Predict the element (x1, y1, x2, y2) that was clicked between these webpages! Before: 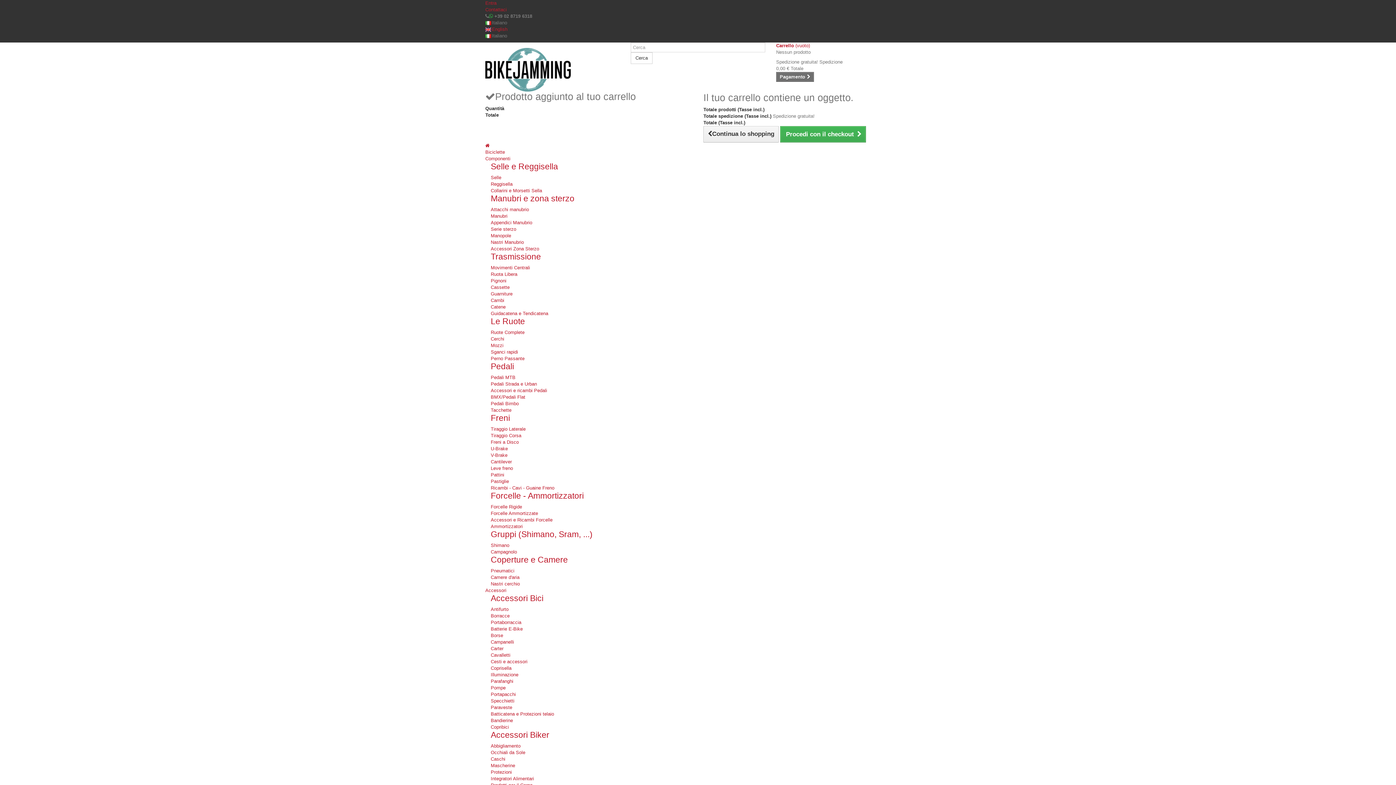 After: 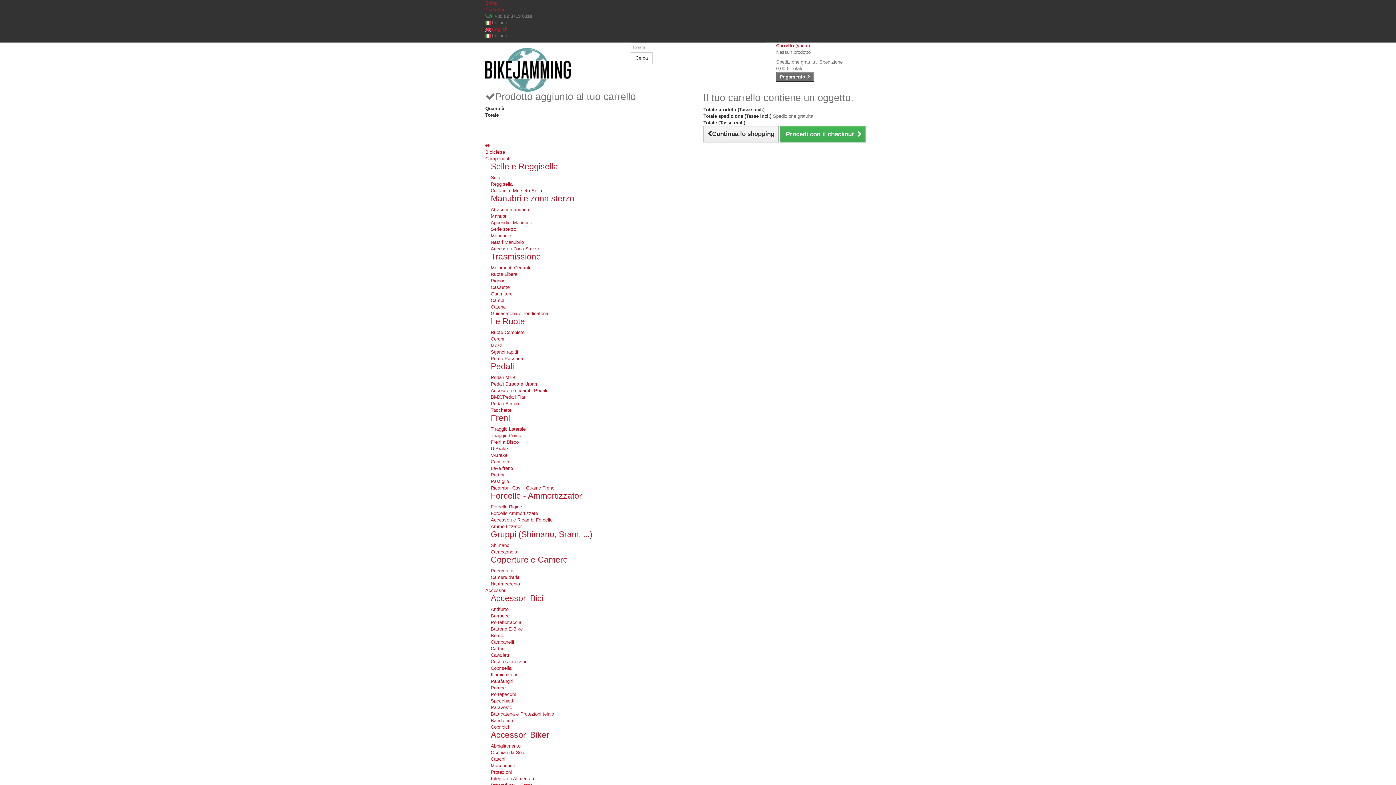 Action: bbox: (490, 685, 505, 690) label: Pompe